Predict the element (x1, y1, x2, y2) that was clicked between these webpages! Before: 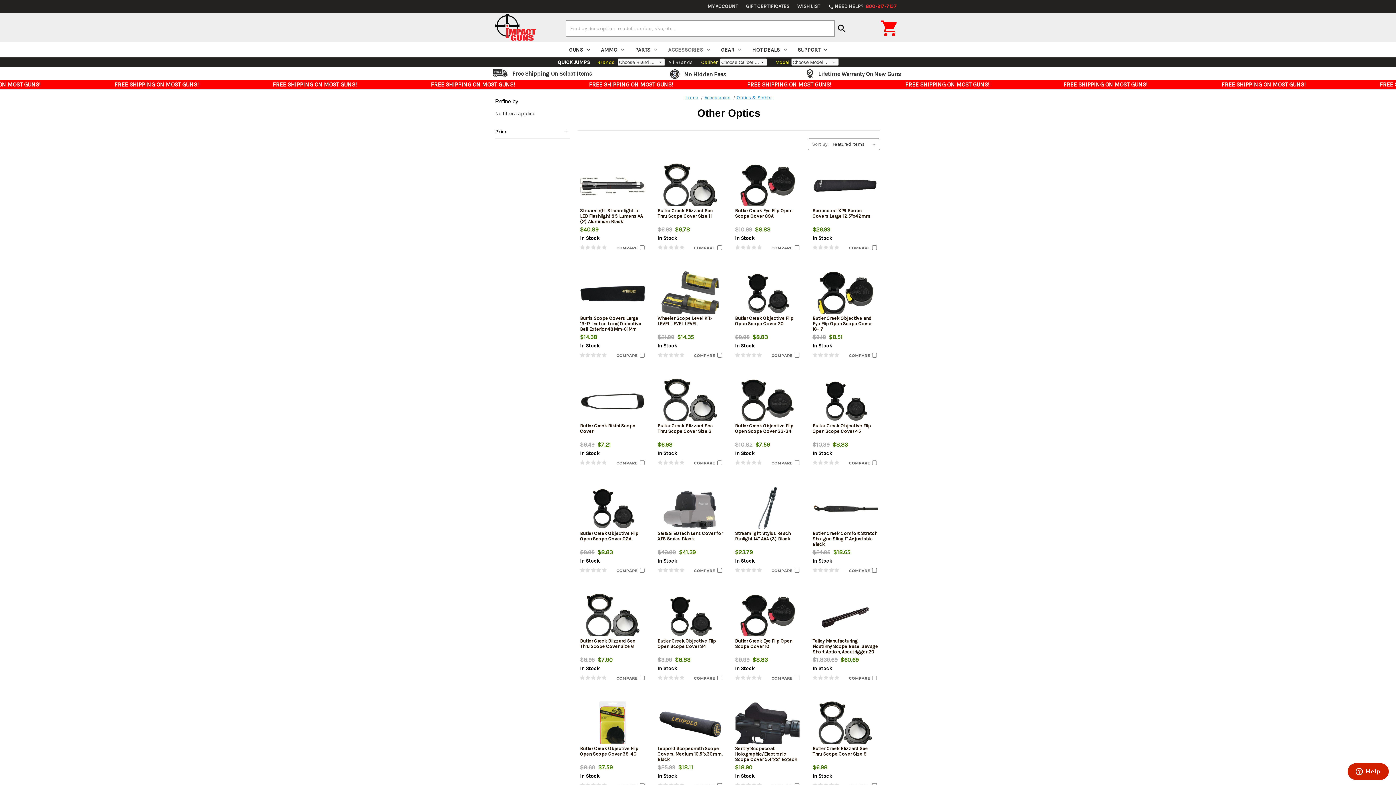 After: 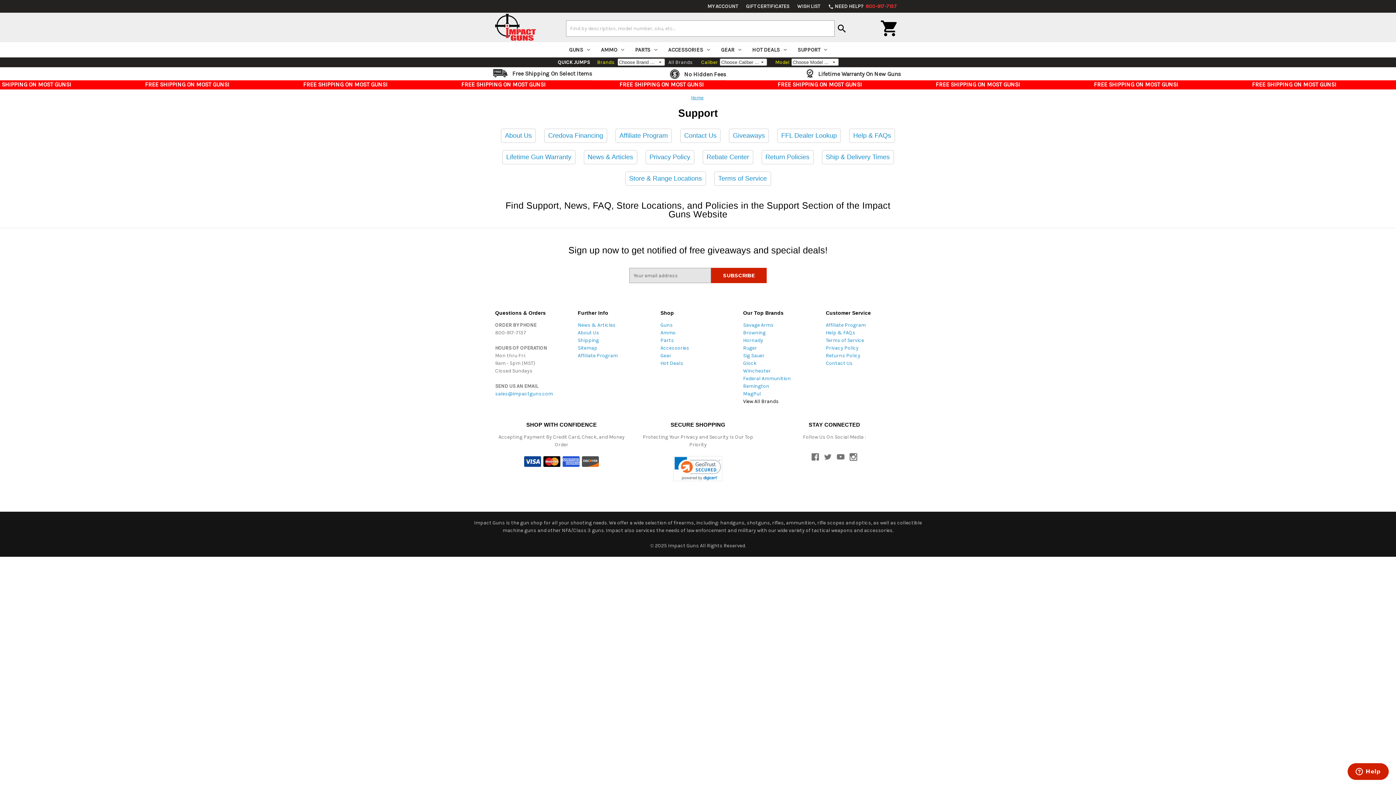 Action: label: SUPPORT bbox: (792, 42, 832, 57)